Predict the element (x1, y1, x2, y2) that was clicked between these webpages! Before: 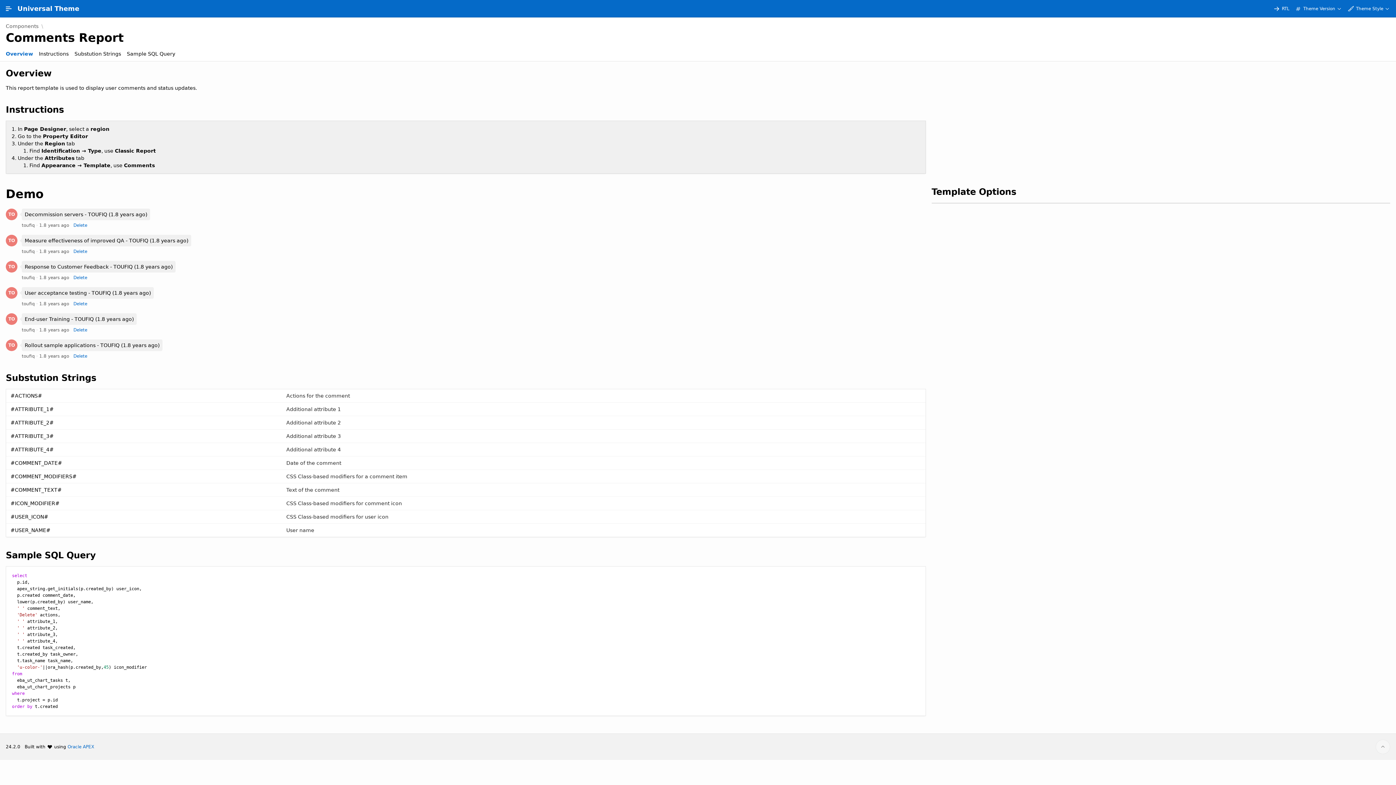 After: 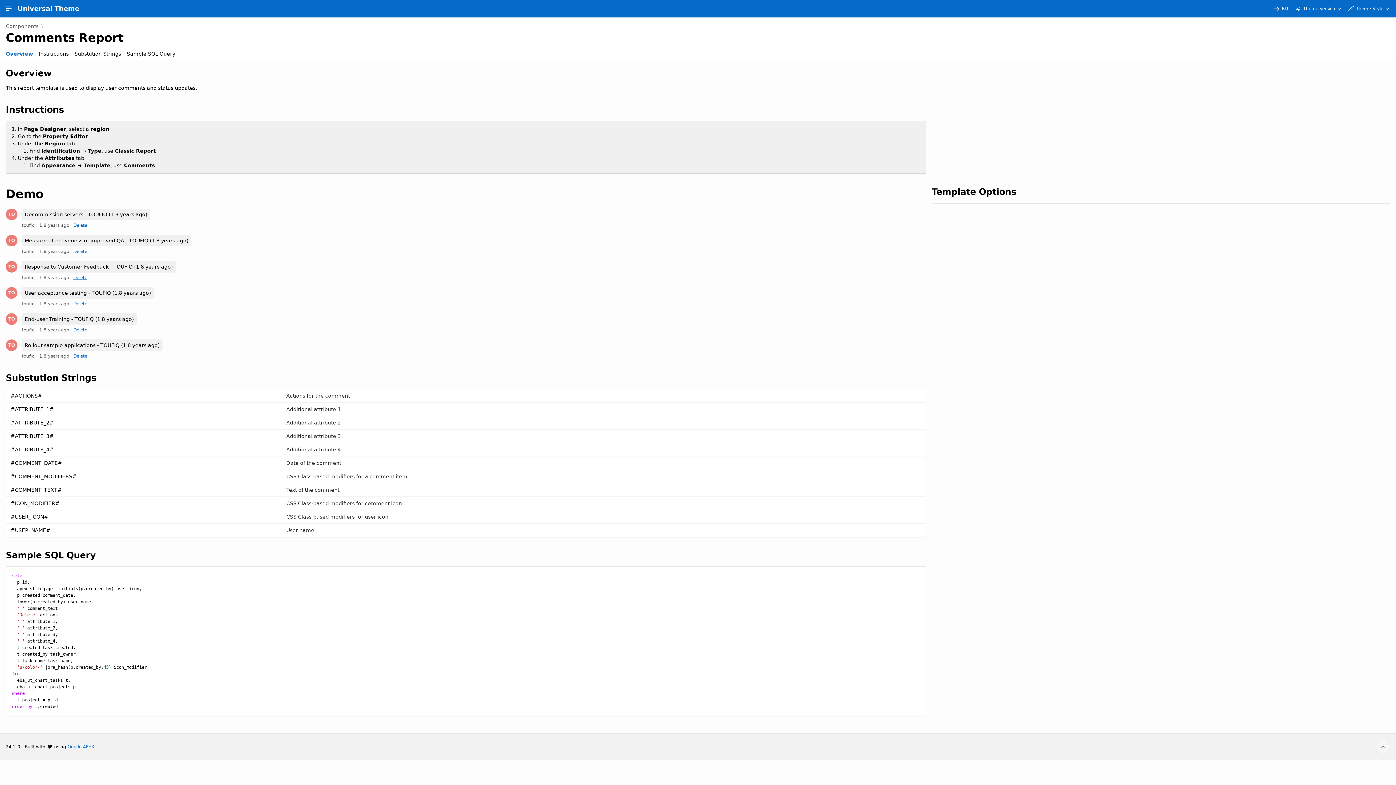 Action: bbox: (73, 275, 87, 280) label: Delete